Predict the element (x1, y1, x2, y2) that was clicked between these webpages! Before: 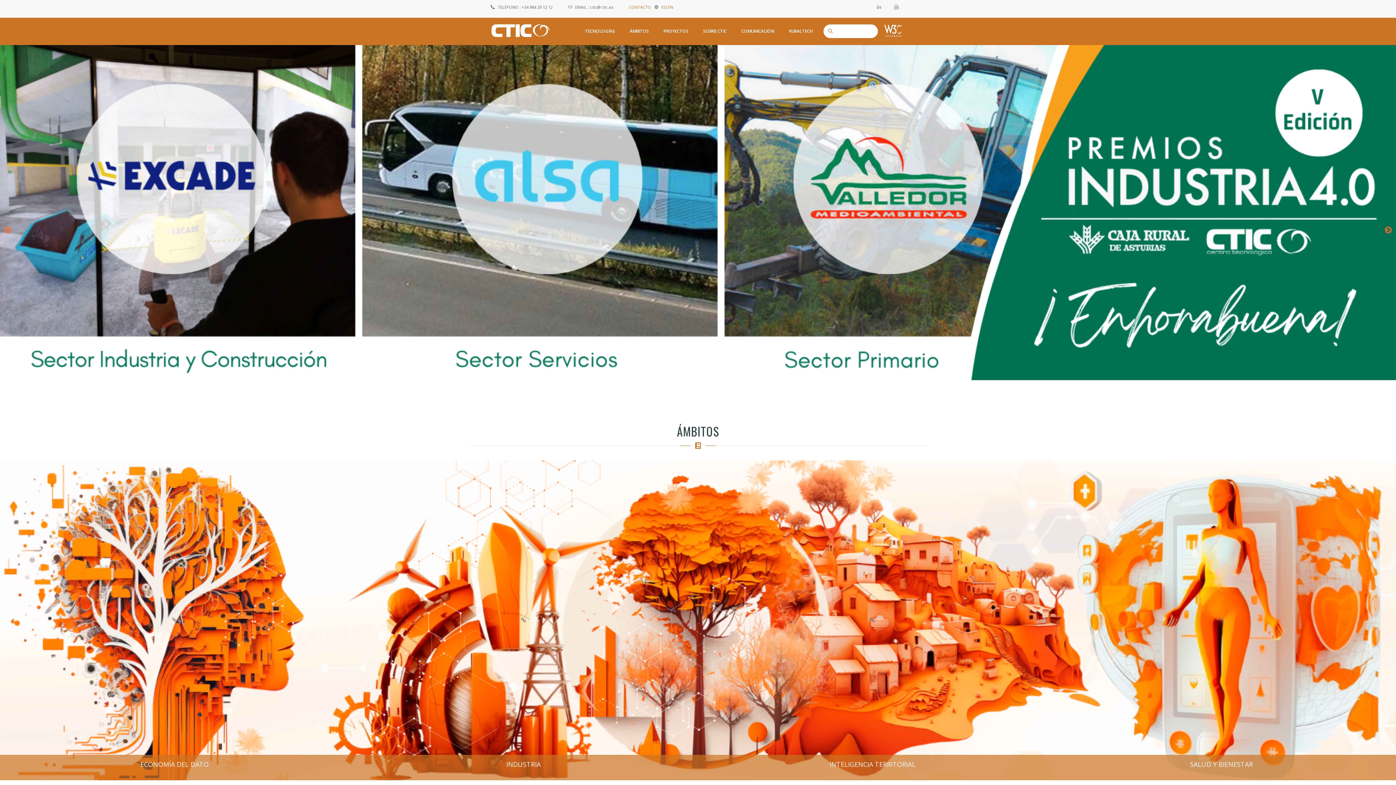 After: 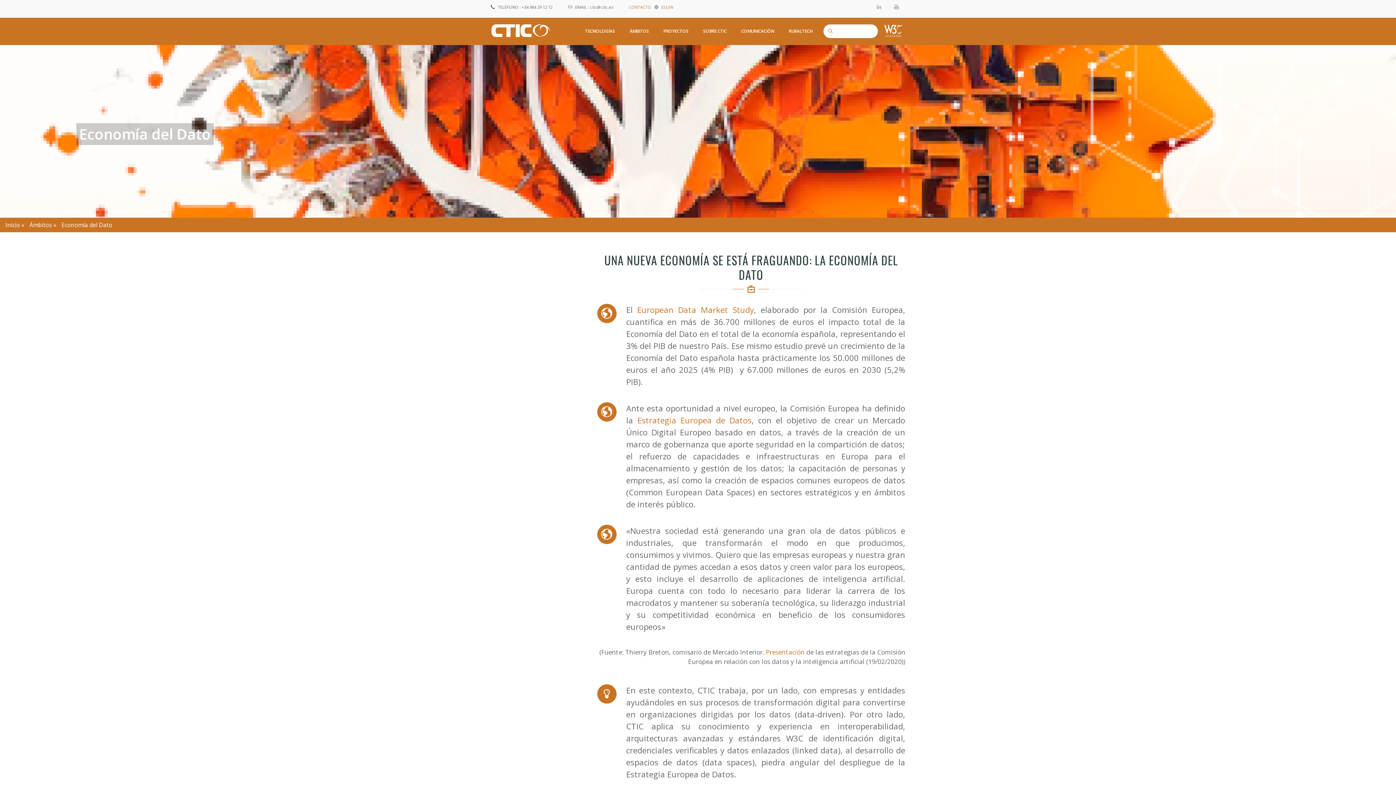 Action: label: ECONOMÍA DEL DATO bbox: (140, 760, 208, 769)